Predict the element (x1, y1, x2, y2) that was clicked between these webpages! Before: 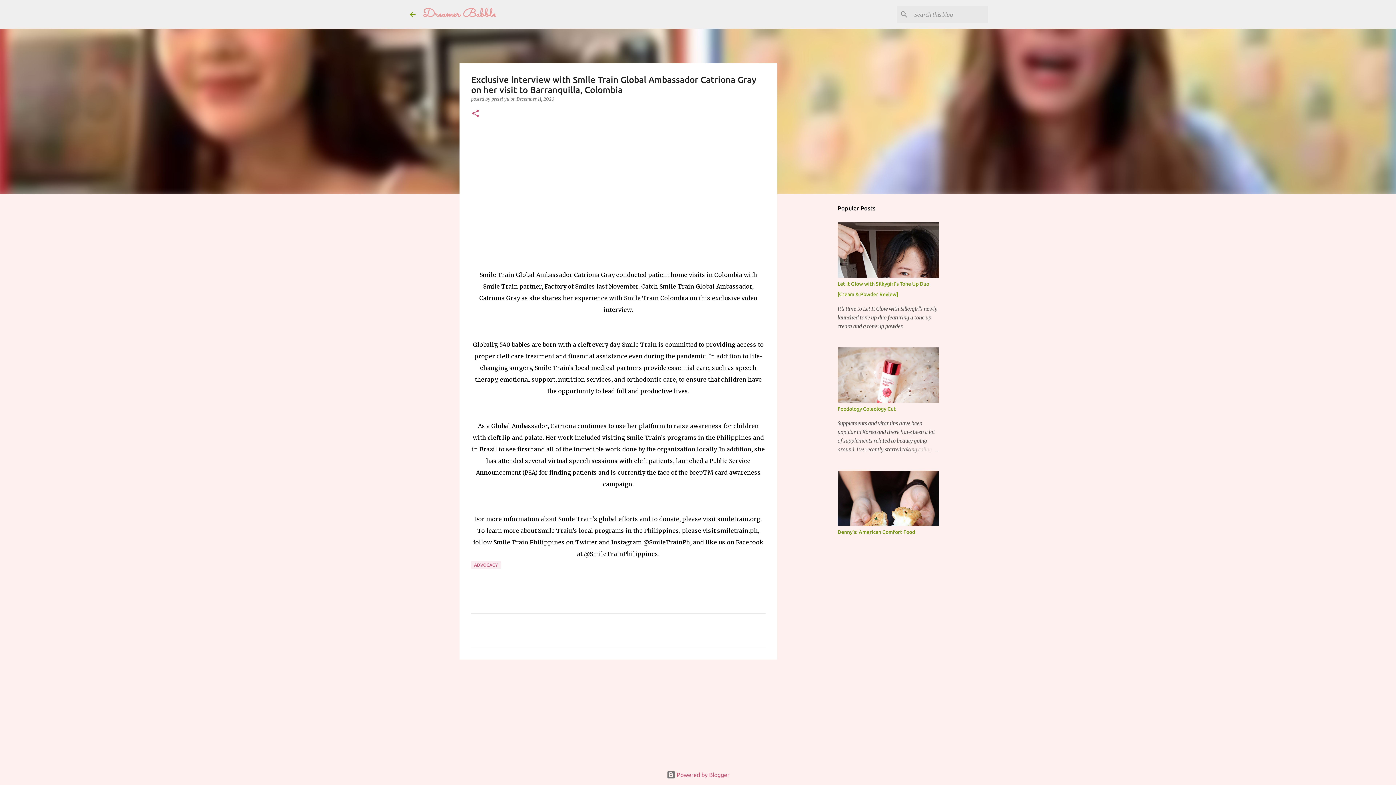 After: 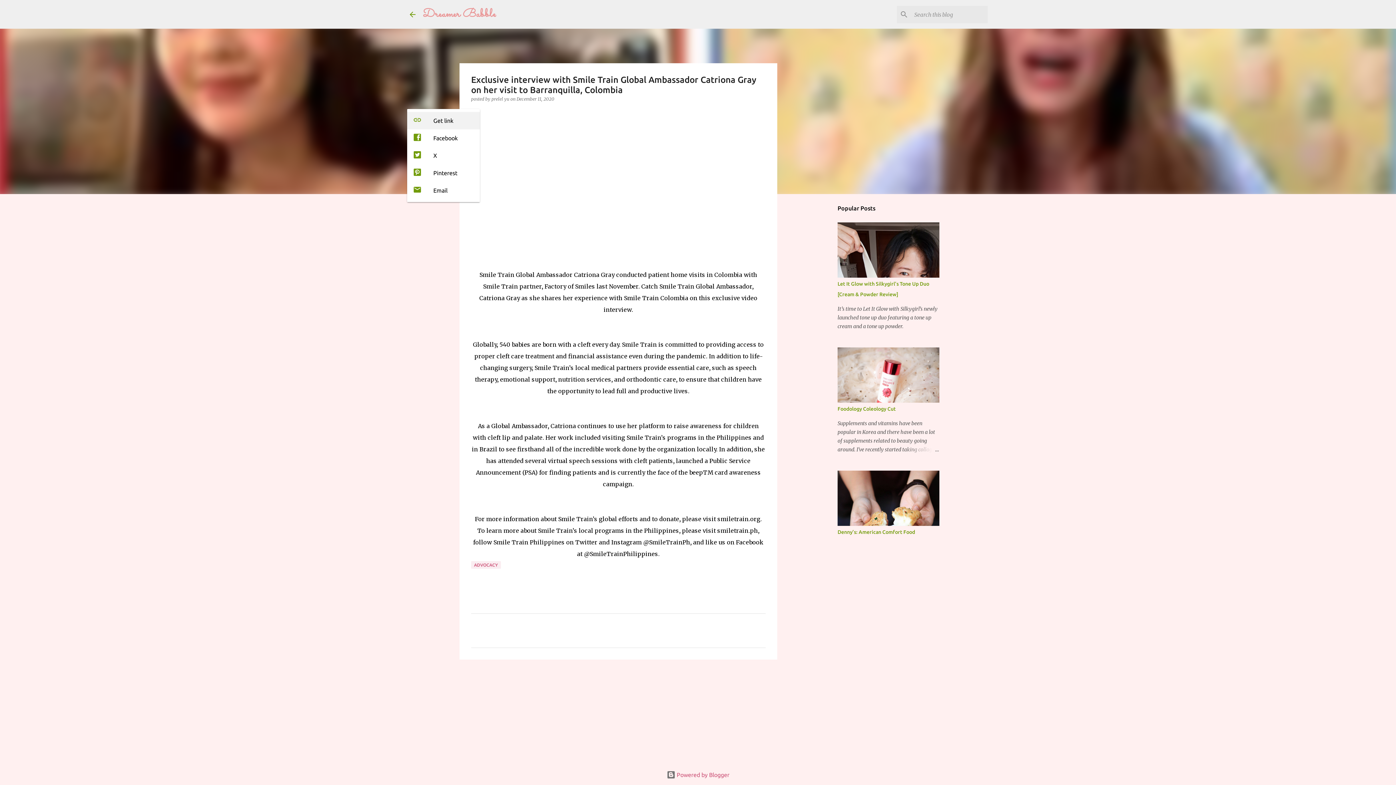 Action: label: Share bbox: (471, 109, 480, 118)